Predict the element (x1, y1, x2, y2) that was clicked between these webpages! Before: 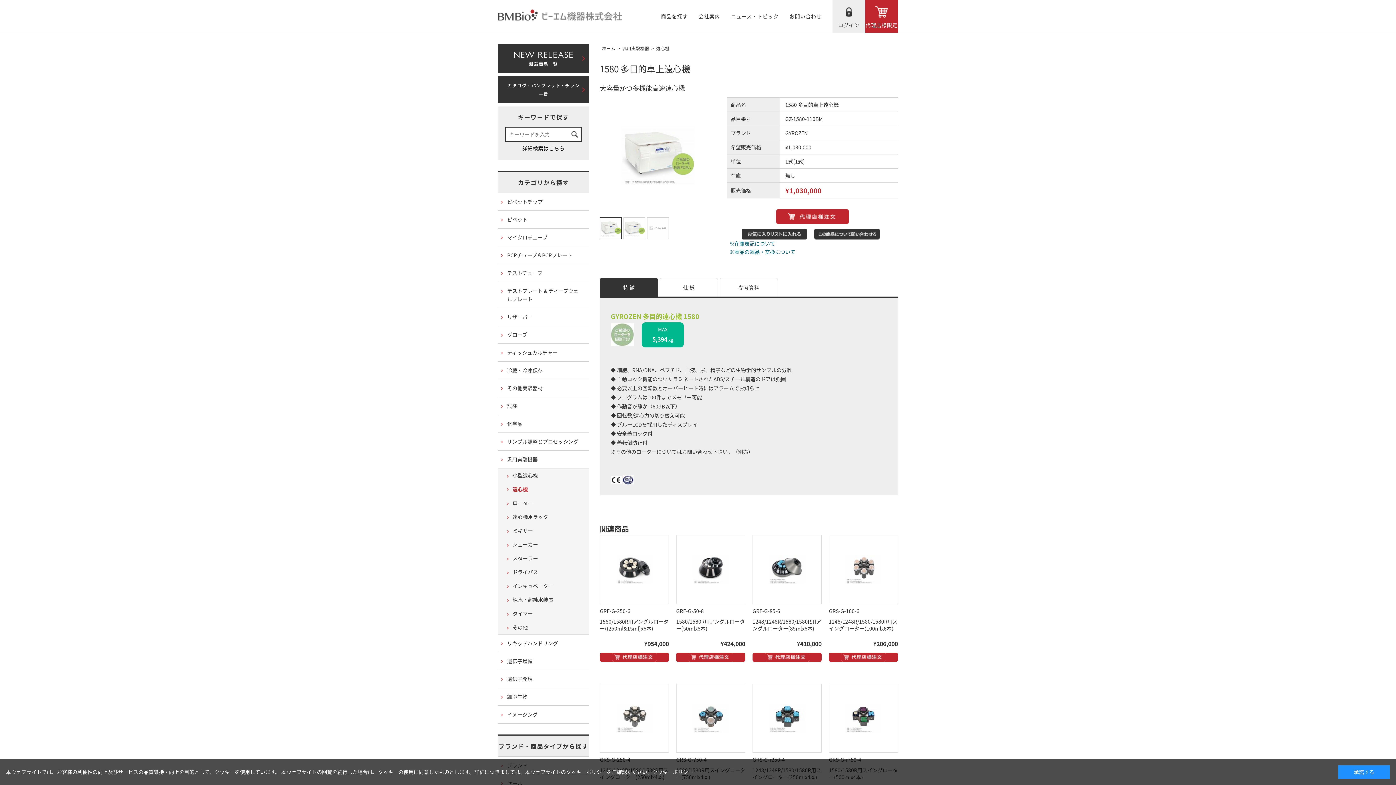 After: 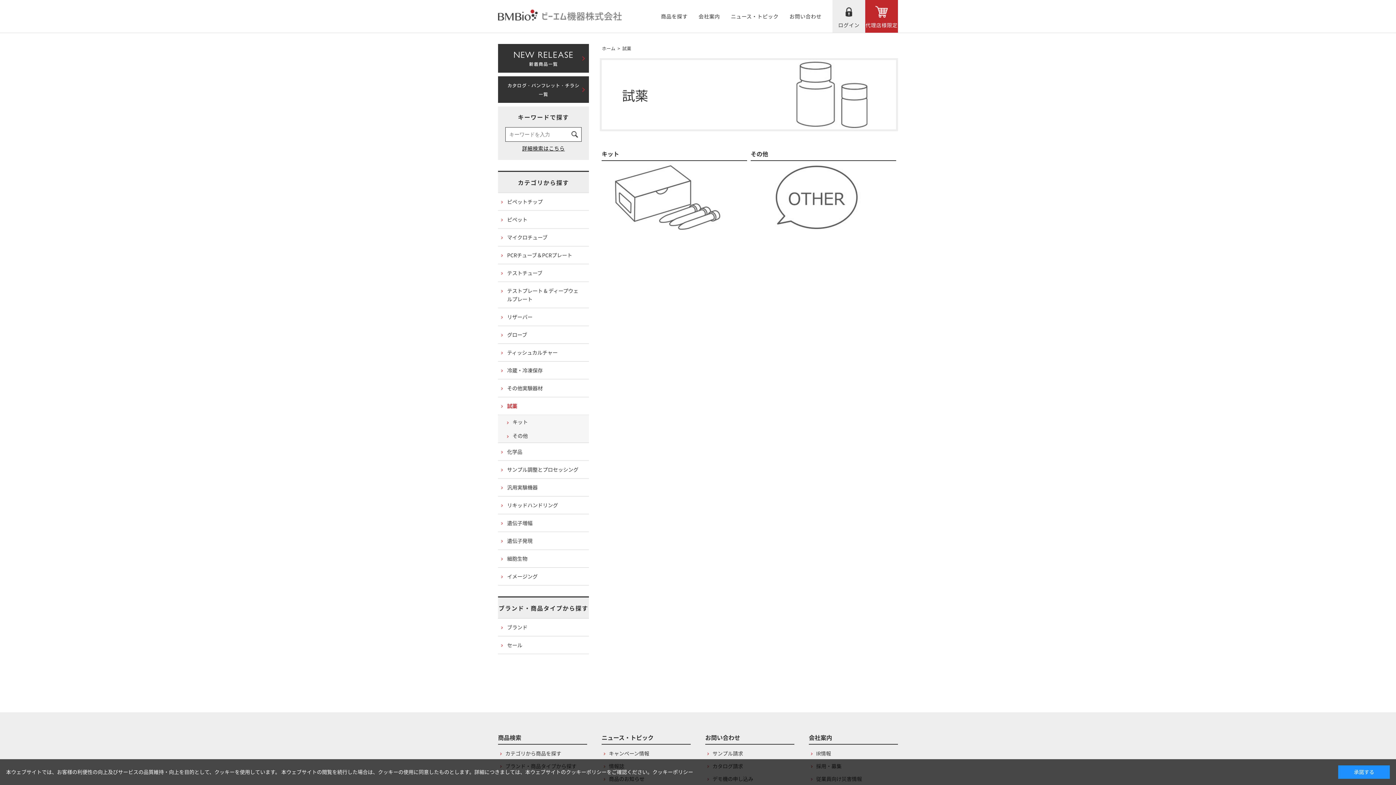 Action: label: 試薬 bbox: (498, 397, 589, 414)